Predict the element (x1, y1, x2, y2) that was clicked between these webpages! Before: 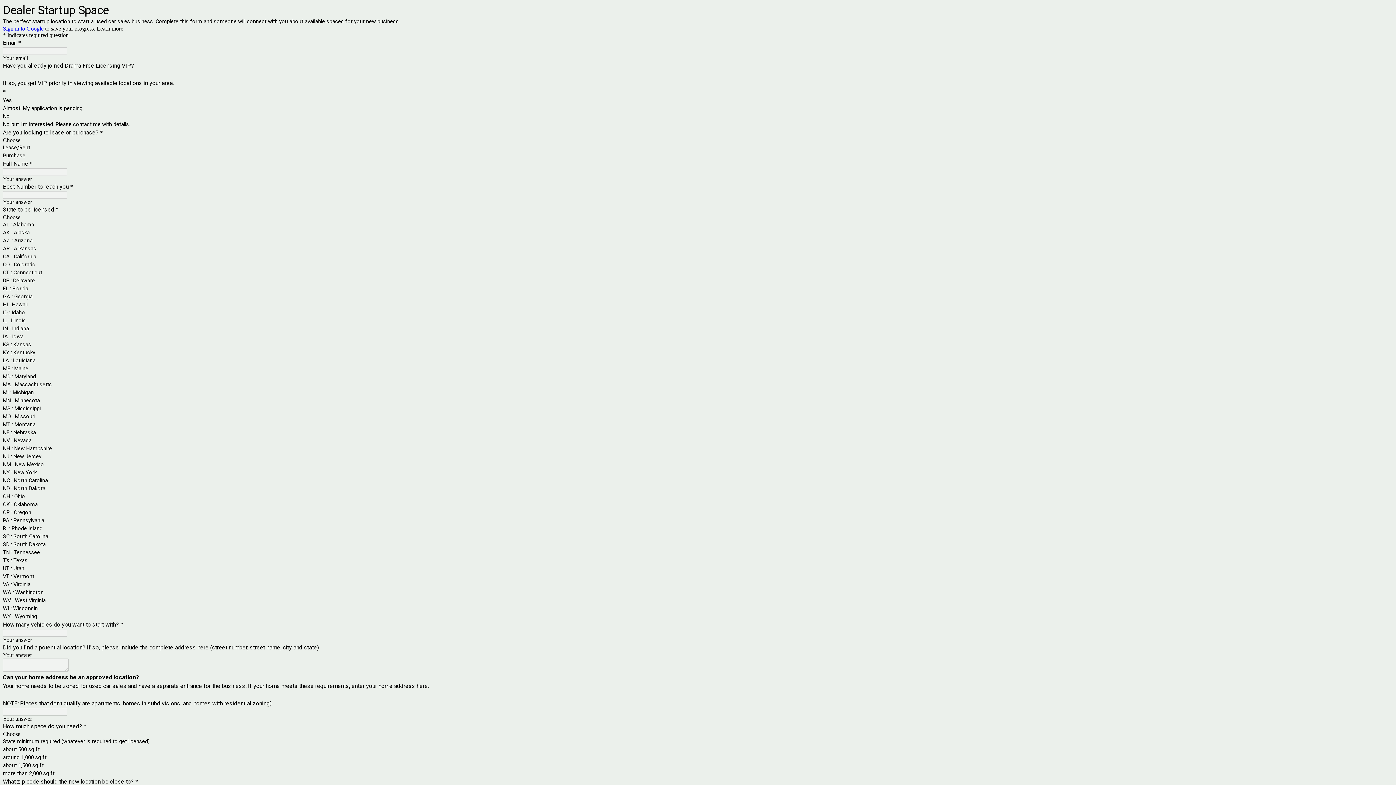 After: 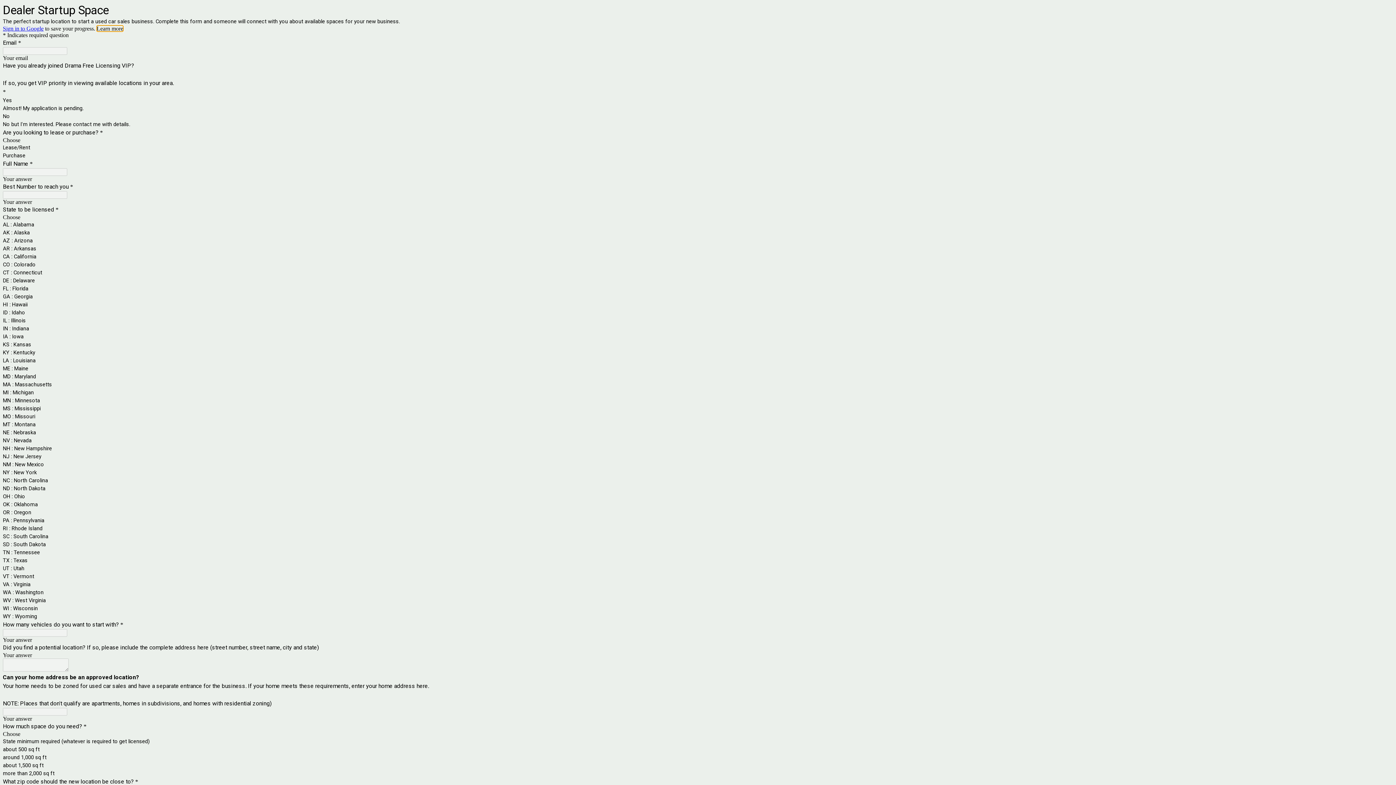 Action: bbox: (96, 25, 123, 31) label: Learn more